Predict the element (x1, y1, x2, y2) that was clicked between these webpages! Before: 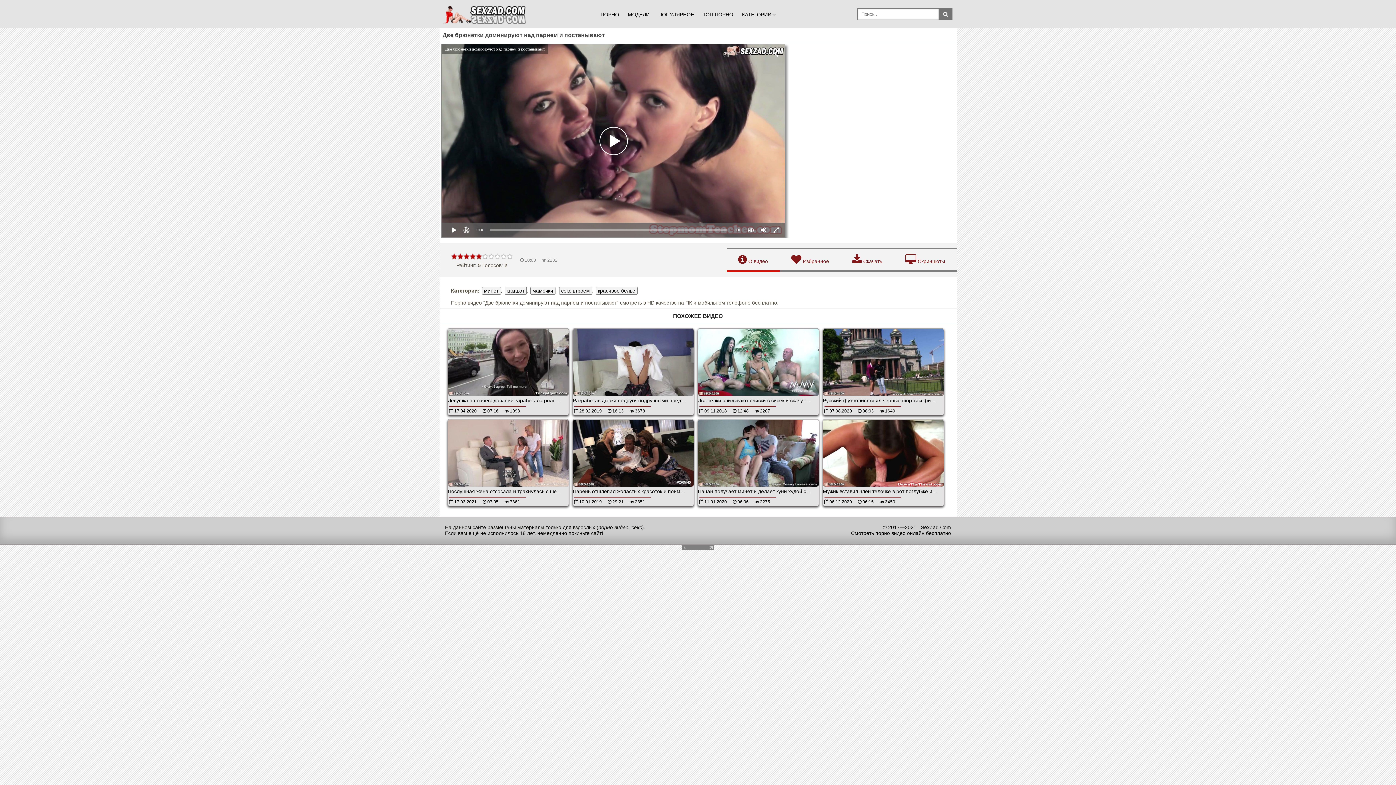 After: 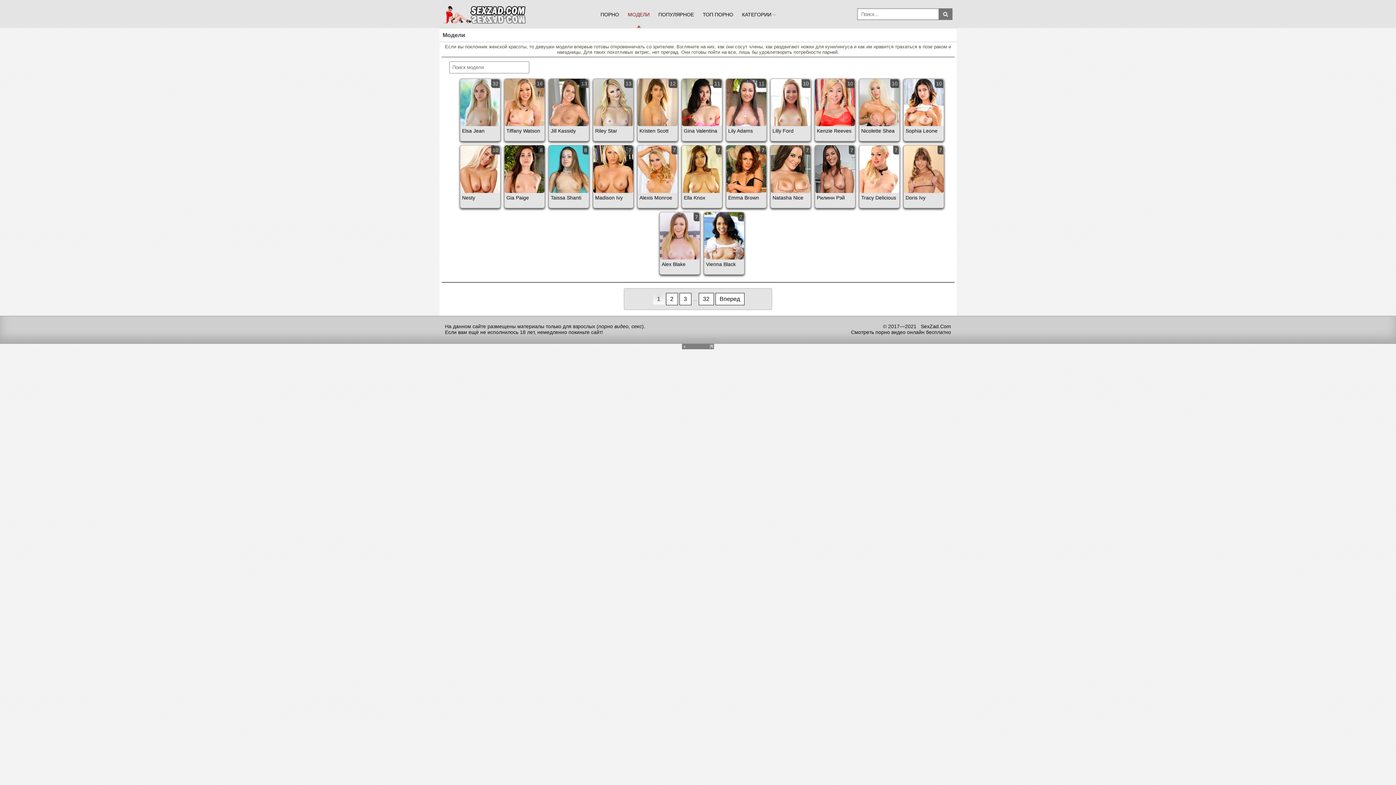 Action: bbox: (628, 0, 649, 29) label: МОДЕЛИ